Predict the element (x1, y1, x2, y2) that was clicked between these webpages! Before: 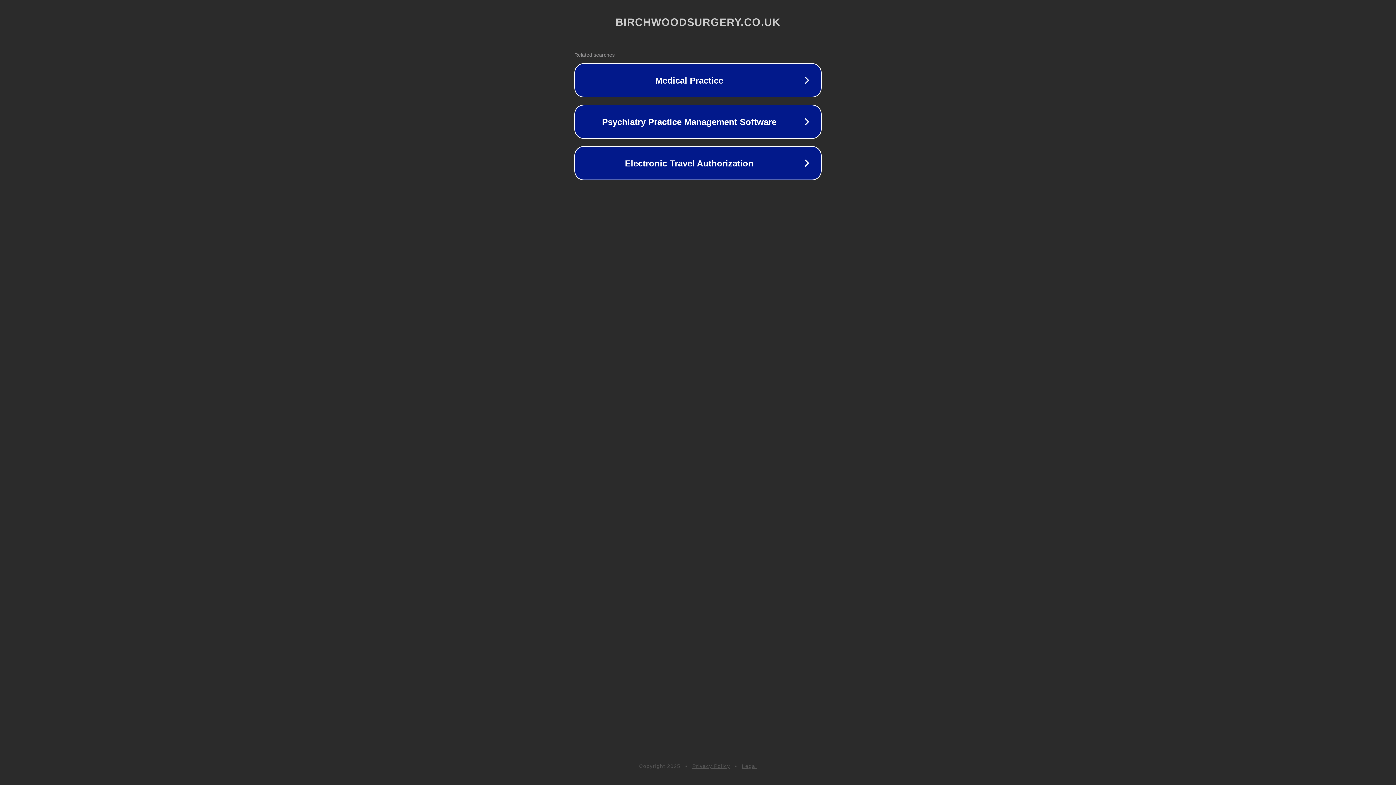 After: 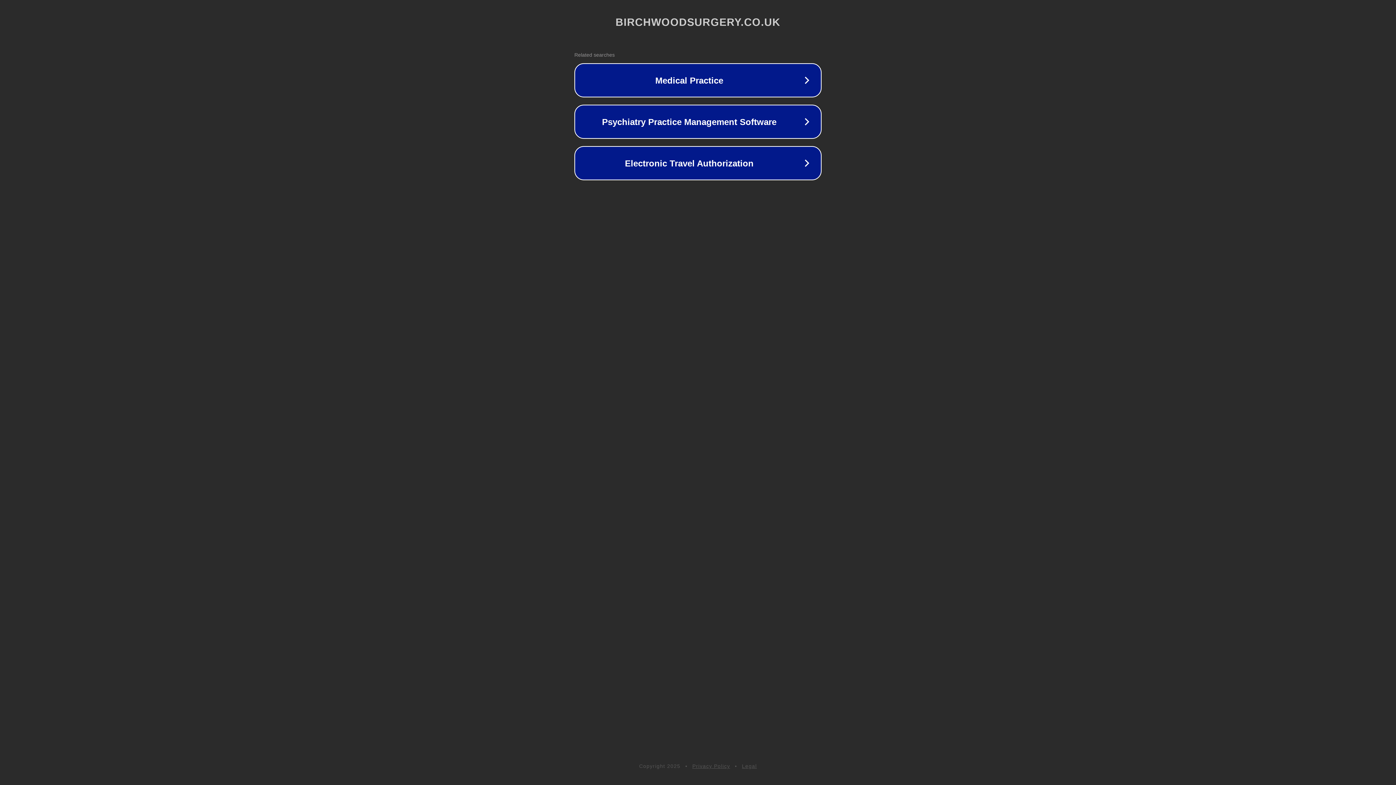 Action: label: Privacy Policy bbox: (692, 763, 730, 769)